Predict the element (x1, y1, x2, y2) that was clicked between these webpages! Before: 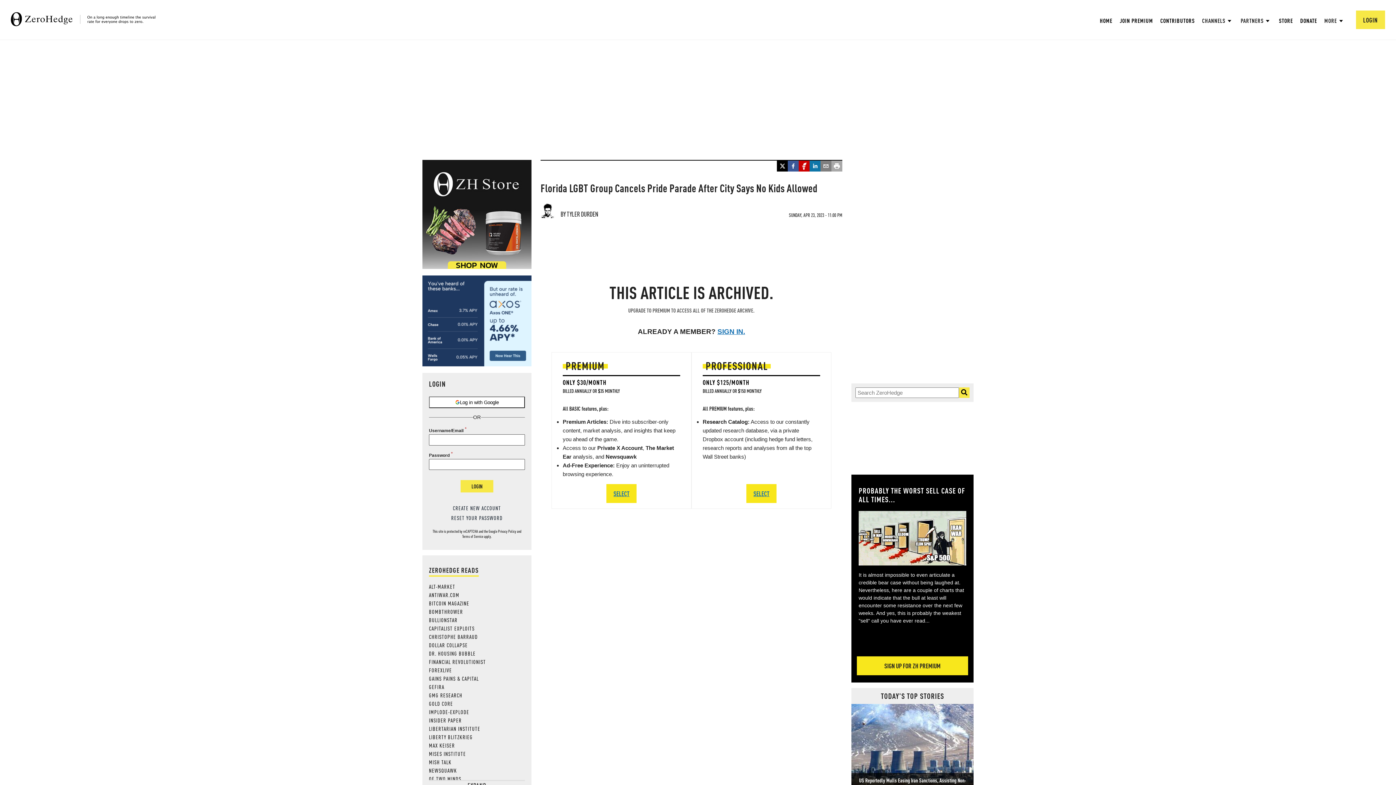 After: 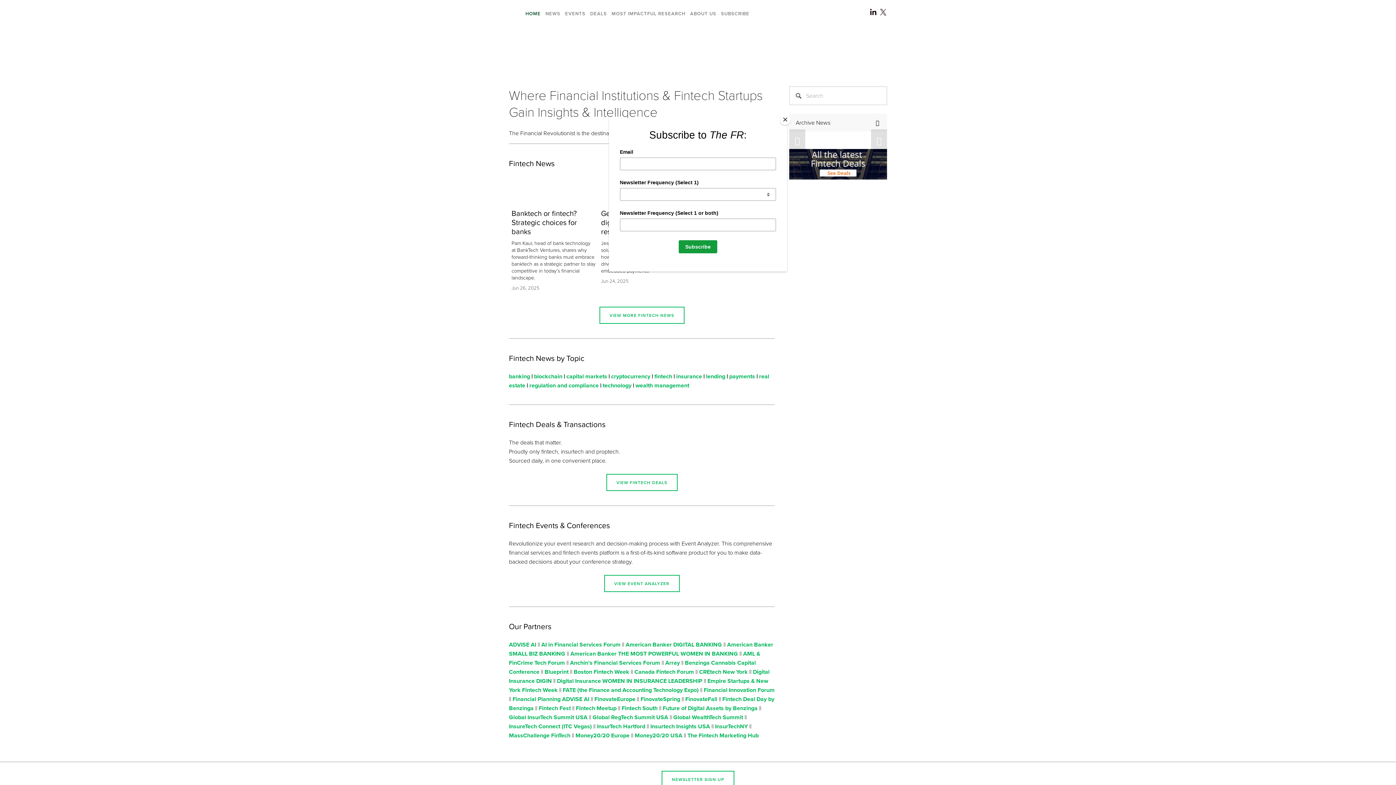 Action: bbox: (429, 658, 486, 665) label: FINANCIAL REVOLUTIONIST